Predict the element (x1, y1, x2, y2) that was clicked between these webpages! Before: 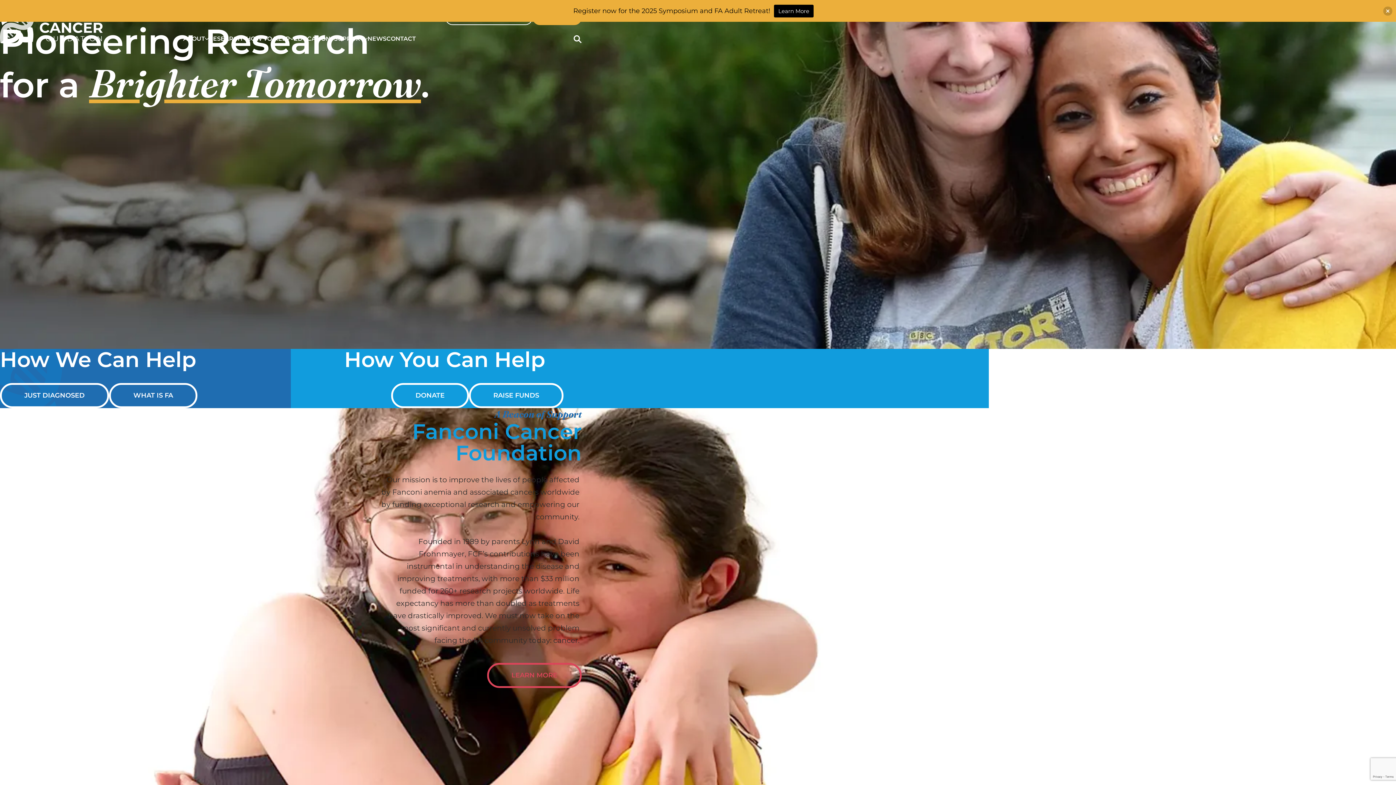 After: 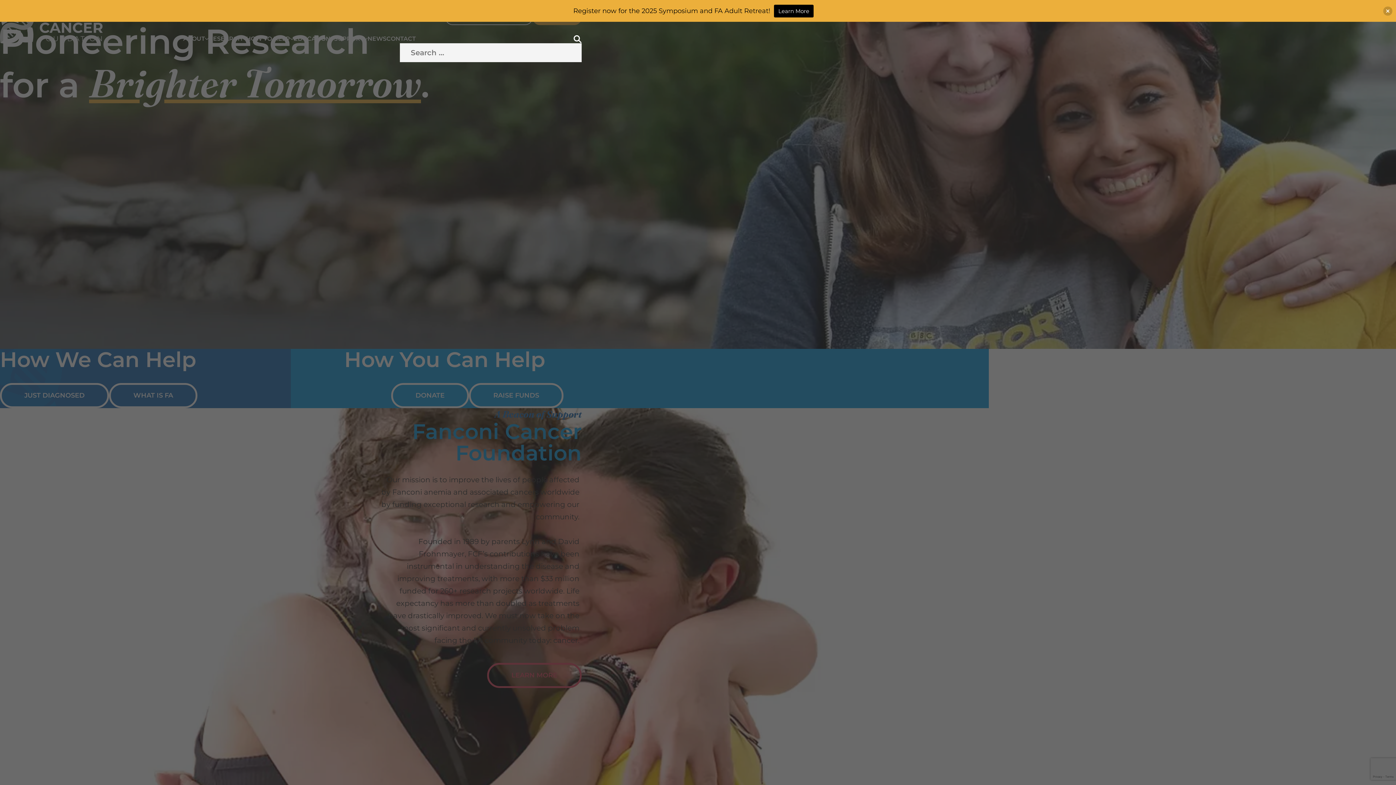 Action: bbox: (573, 34, 581, 43)